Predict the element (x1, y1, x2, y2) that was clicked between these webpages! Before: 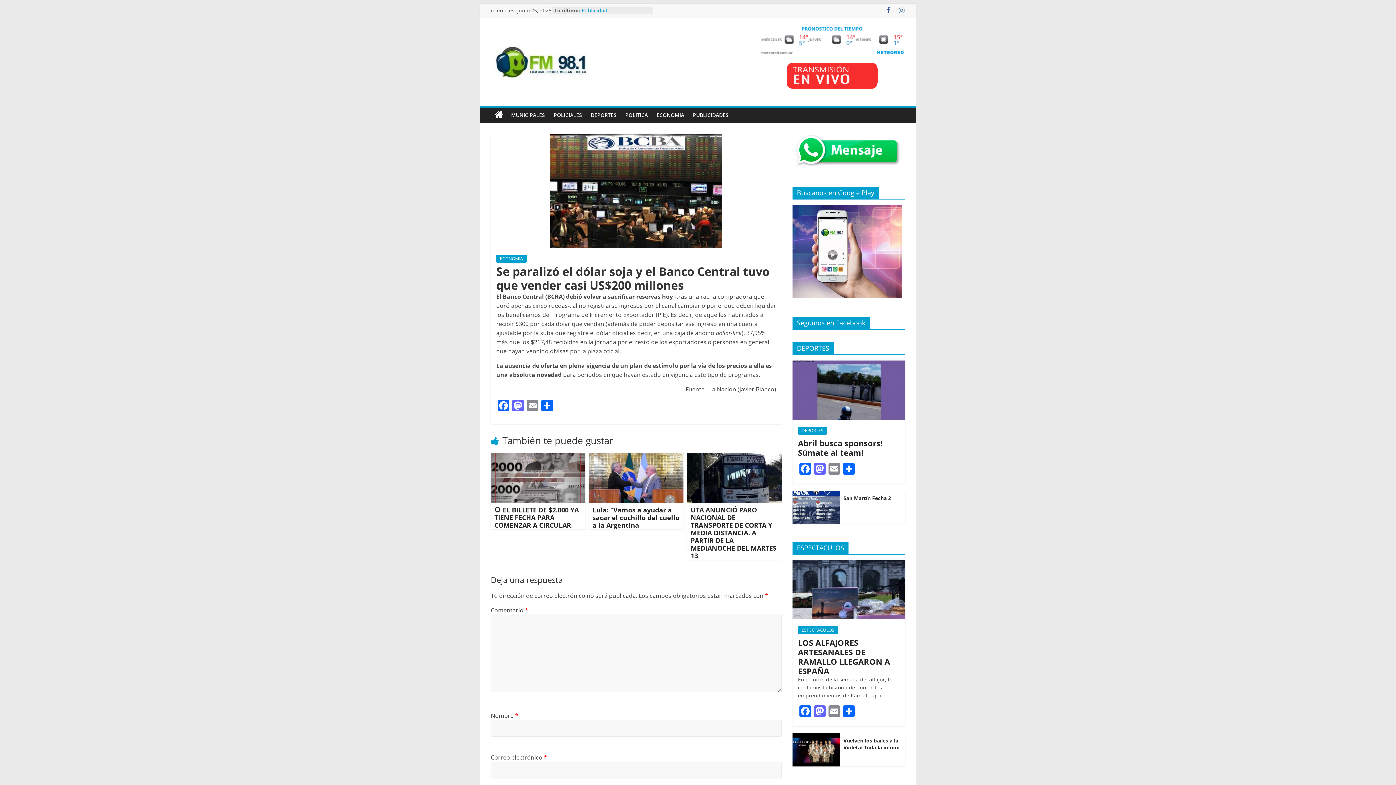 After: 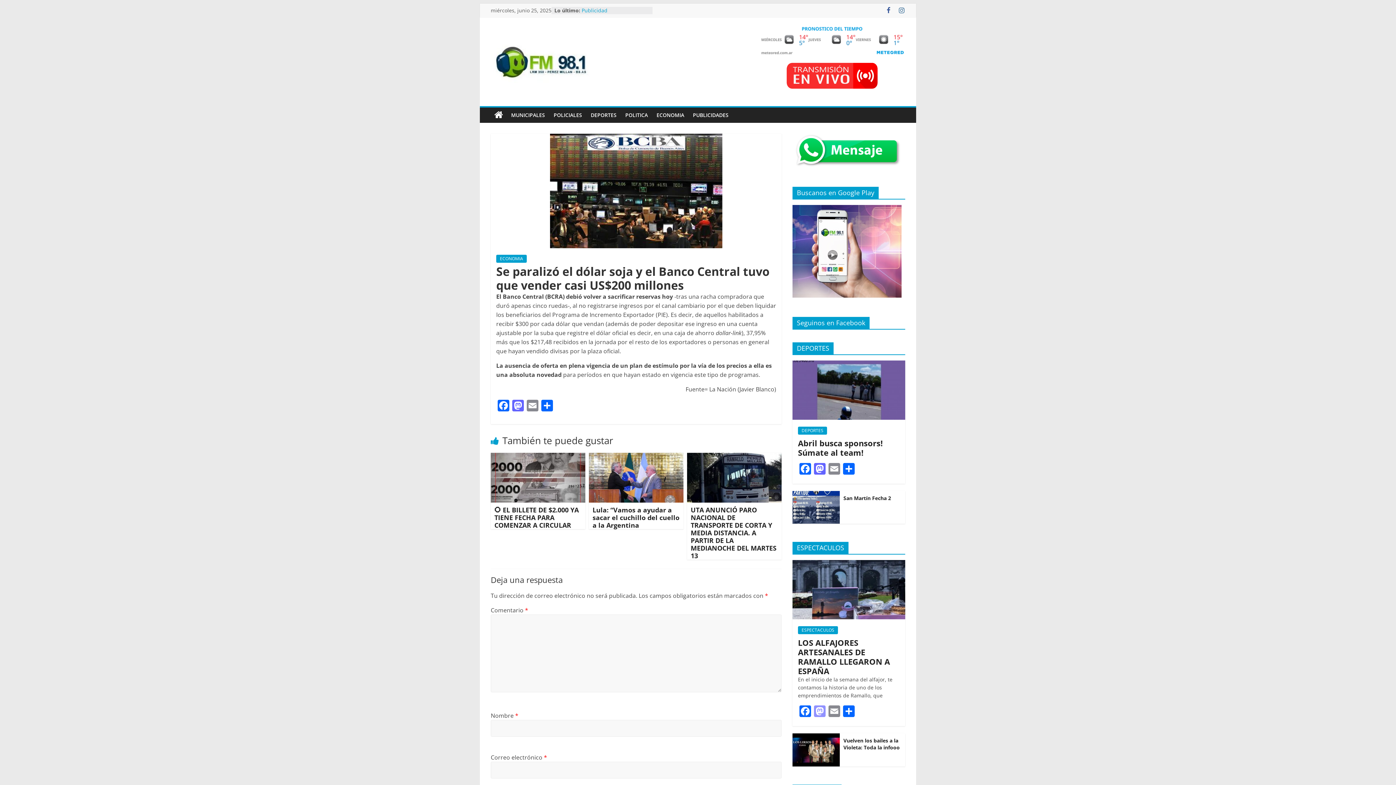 Action: label: Mastodon bbox: (812, 705, 827, 719)